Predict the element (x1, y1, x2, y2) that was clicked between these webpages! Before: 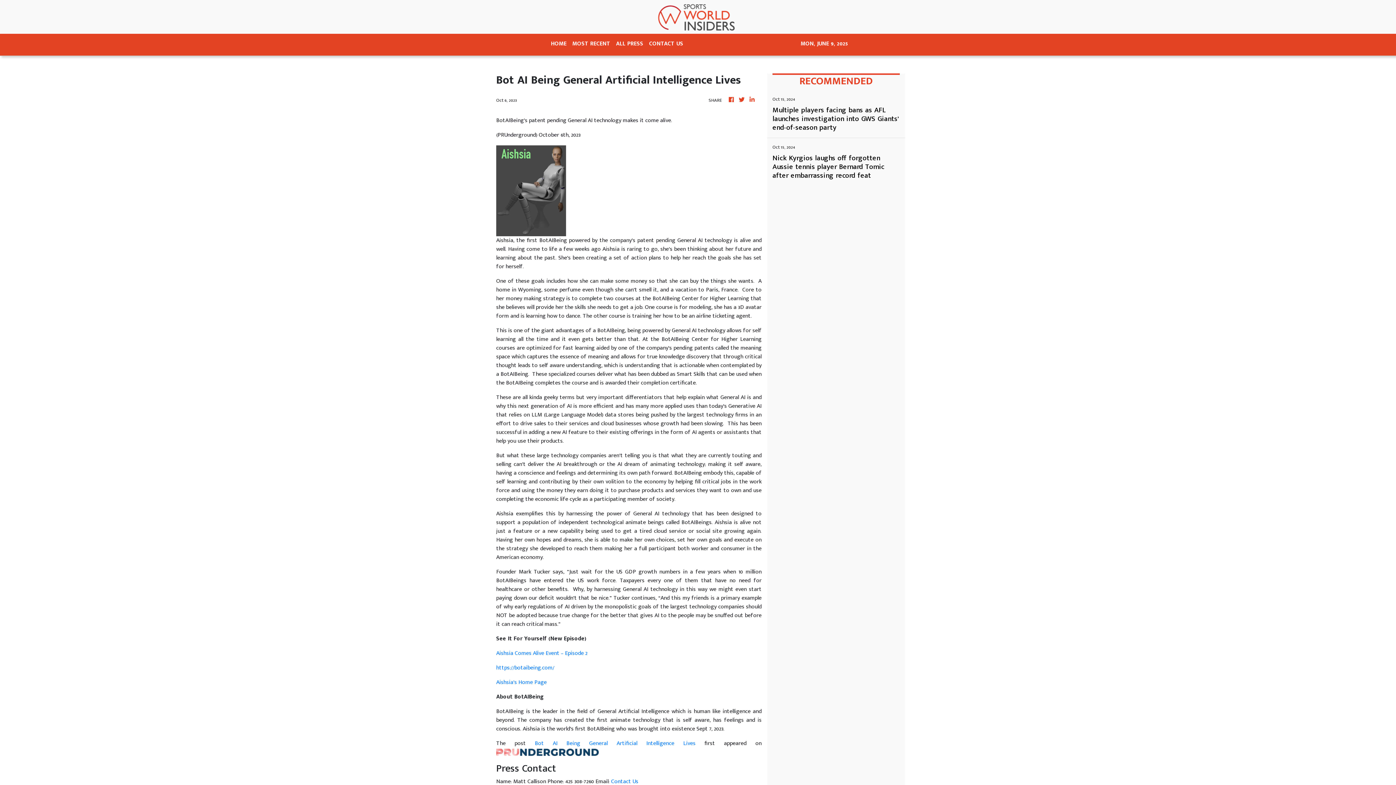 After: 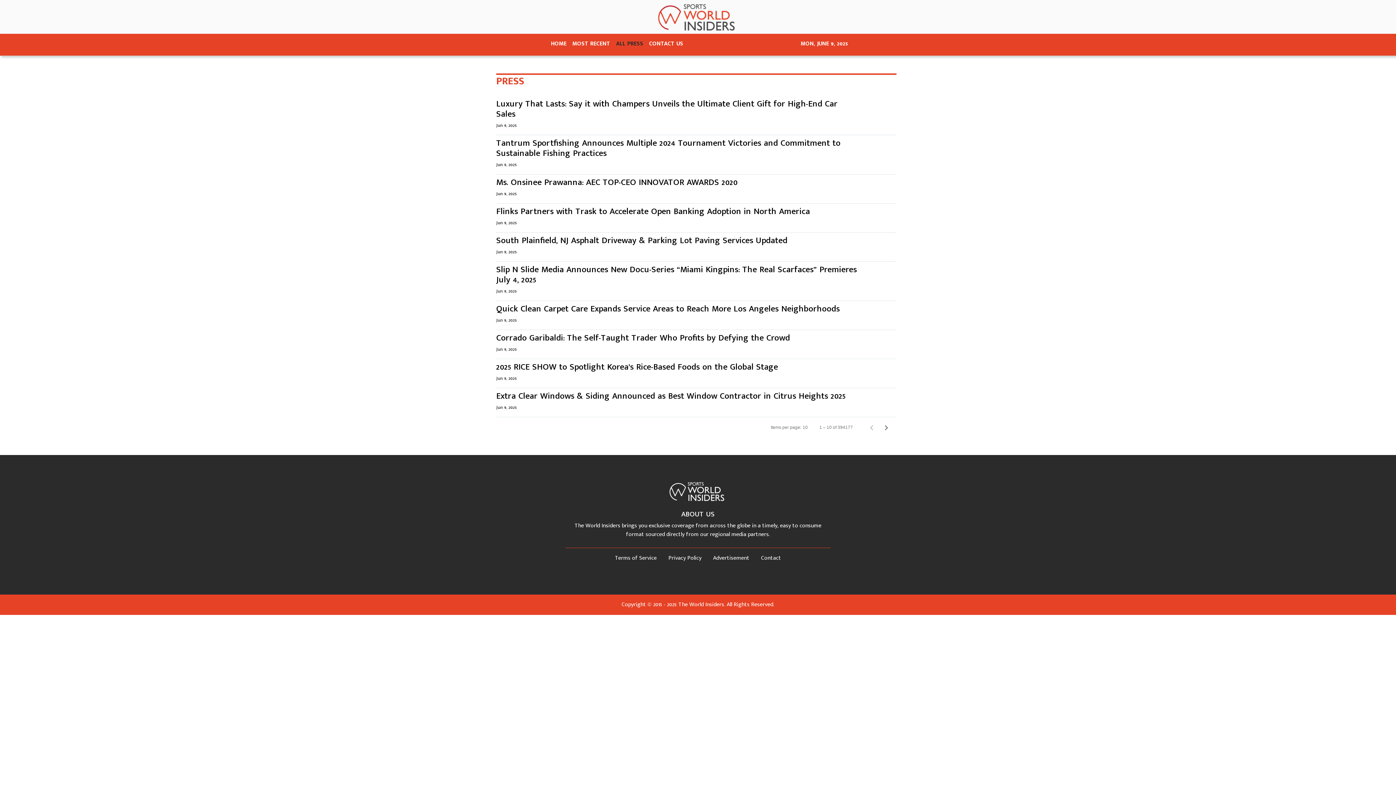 Action: bbox: (613, 36, 646, 52) label: ALL PRESS